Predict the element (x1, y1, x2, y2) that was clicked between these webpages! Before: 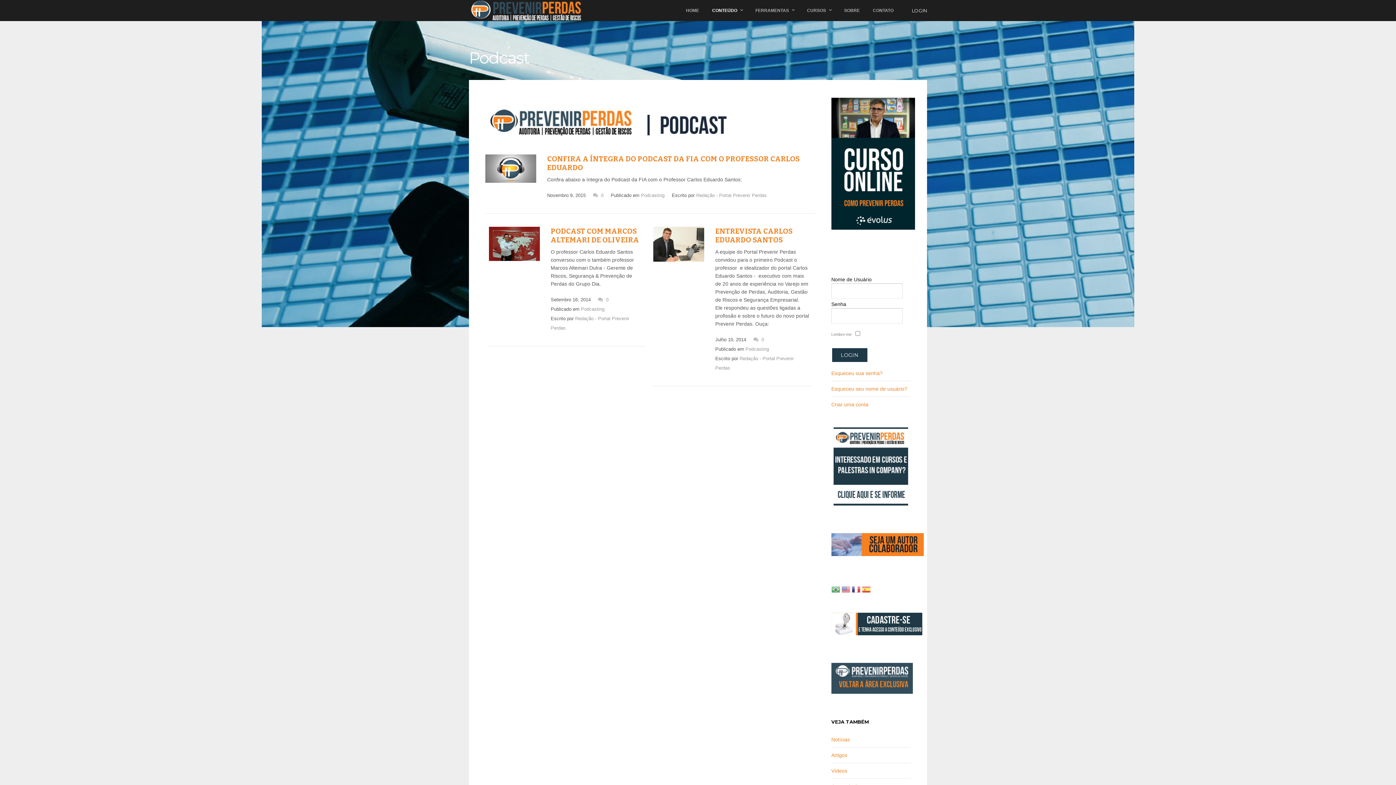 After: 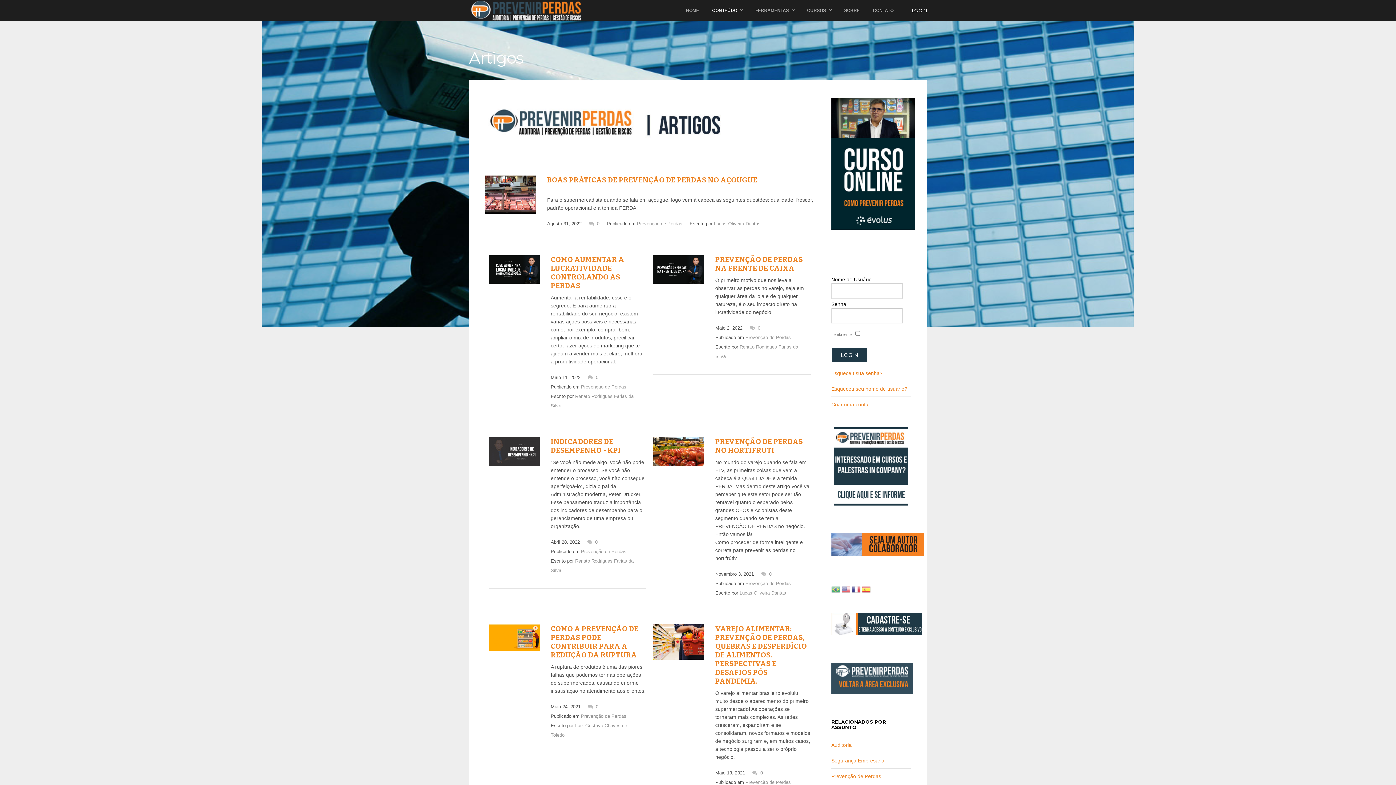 Action: label: Artigos bbox: (831, 752, 847, 758)